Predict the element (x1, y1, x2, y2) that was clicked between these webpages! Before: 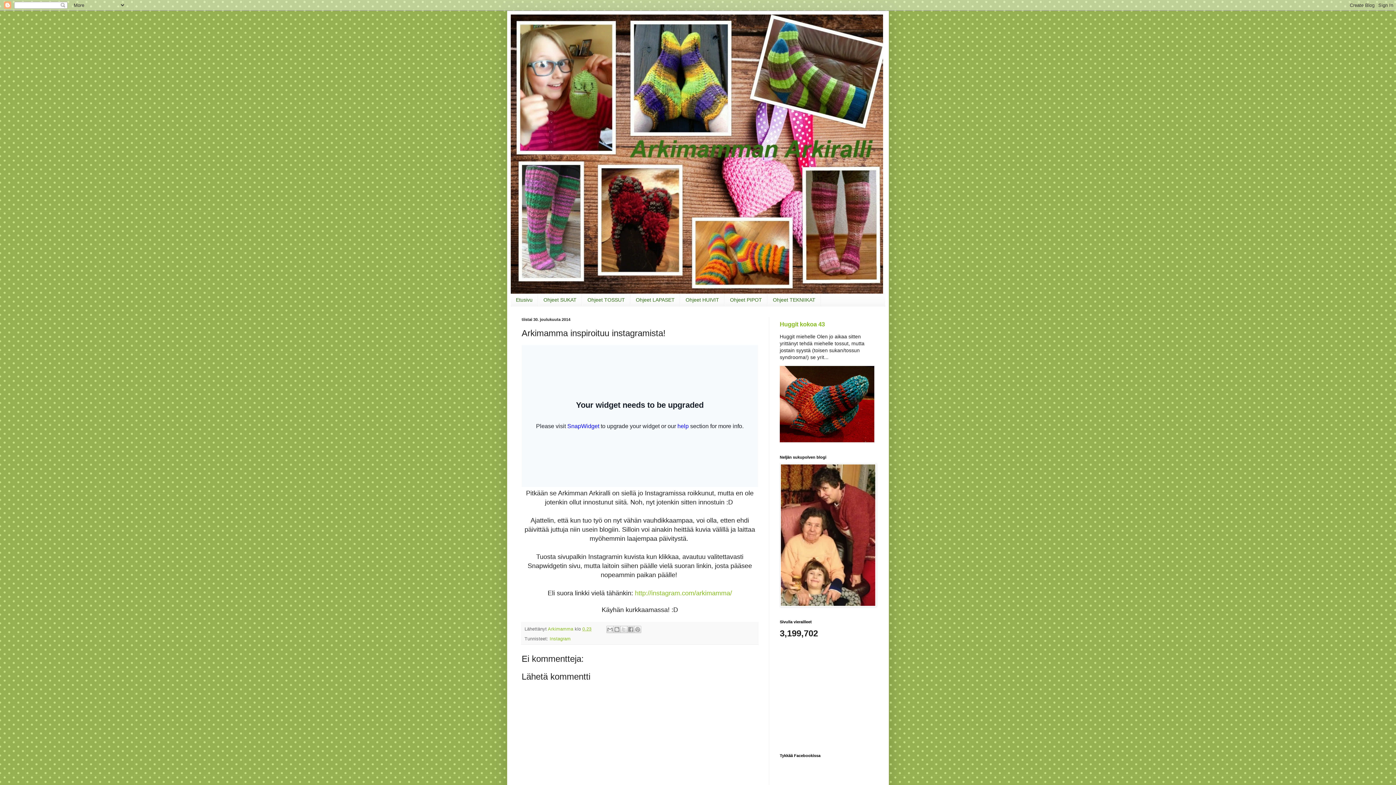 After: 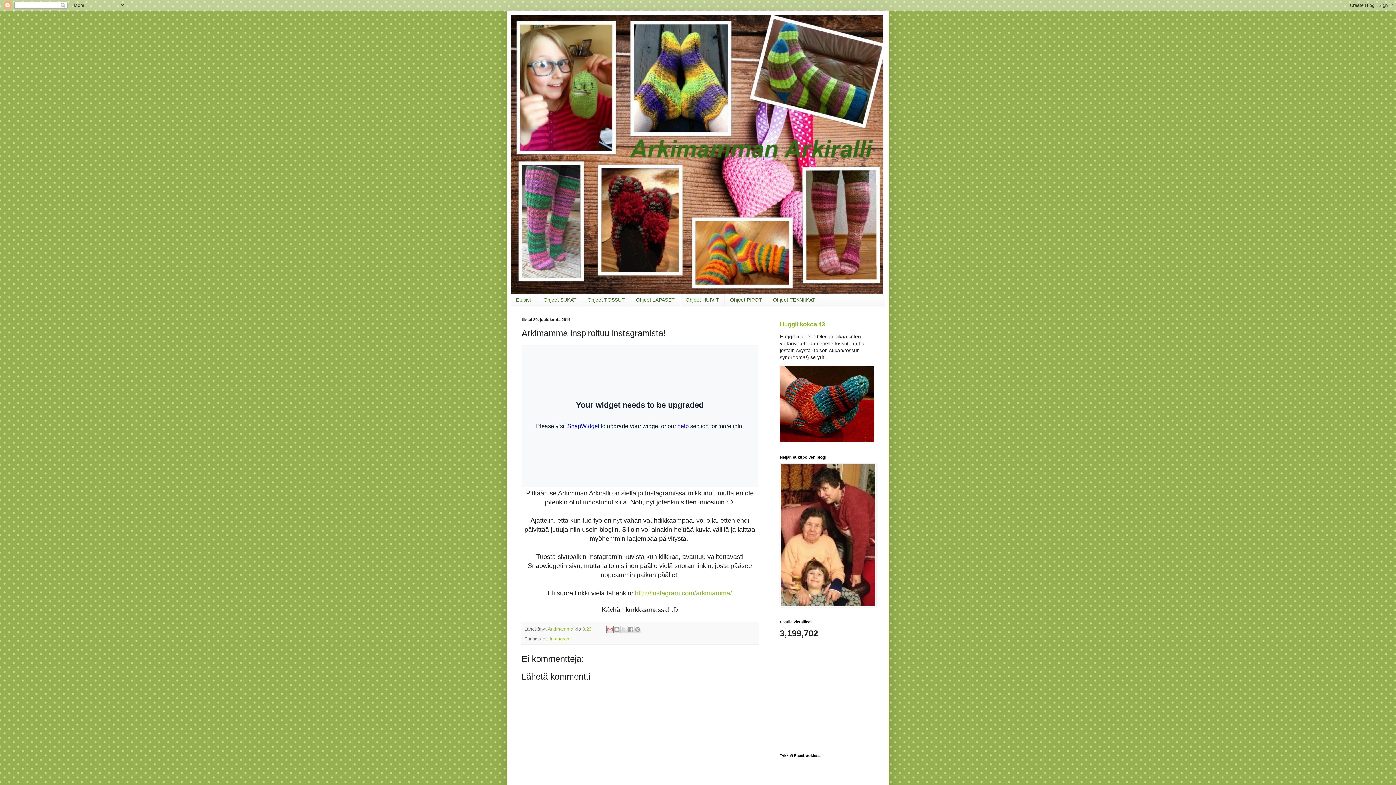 Action: bbox: (606, 626, 613, 633) label: Kohteen lähettäminen sähköpostitse